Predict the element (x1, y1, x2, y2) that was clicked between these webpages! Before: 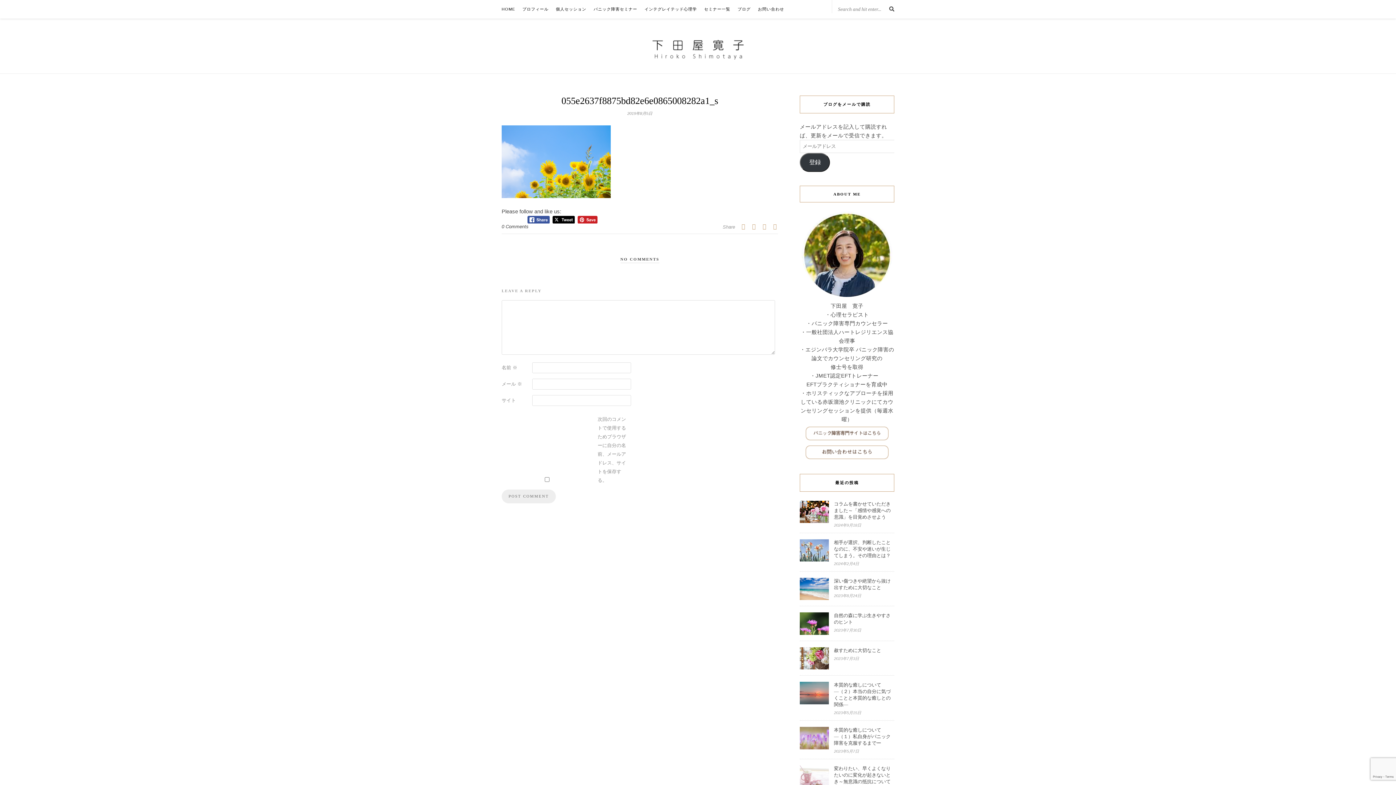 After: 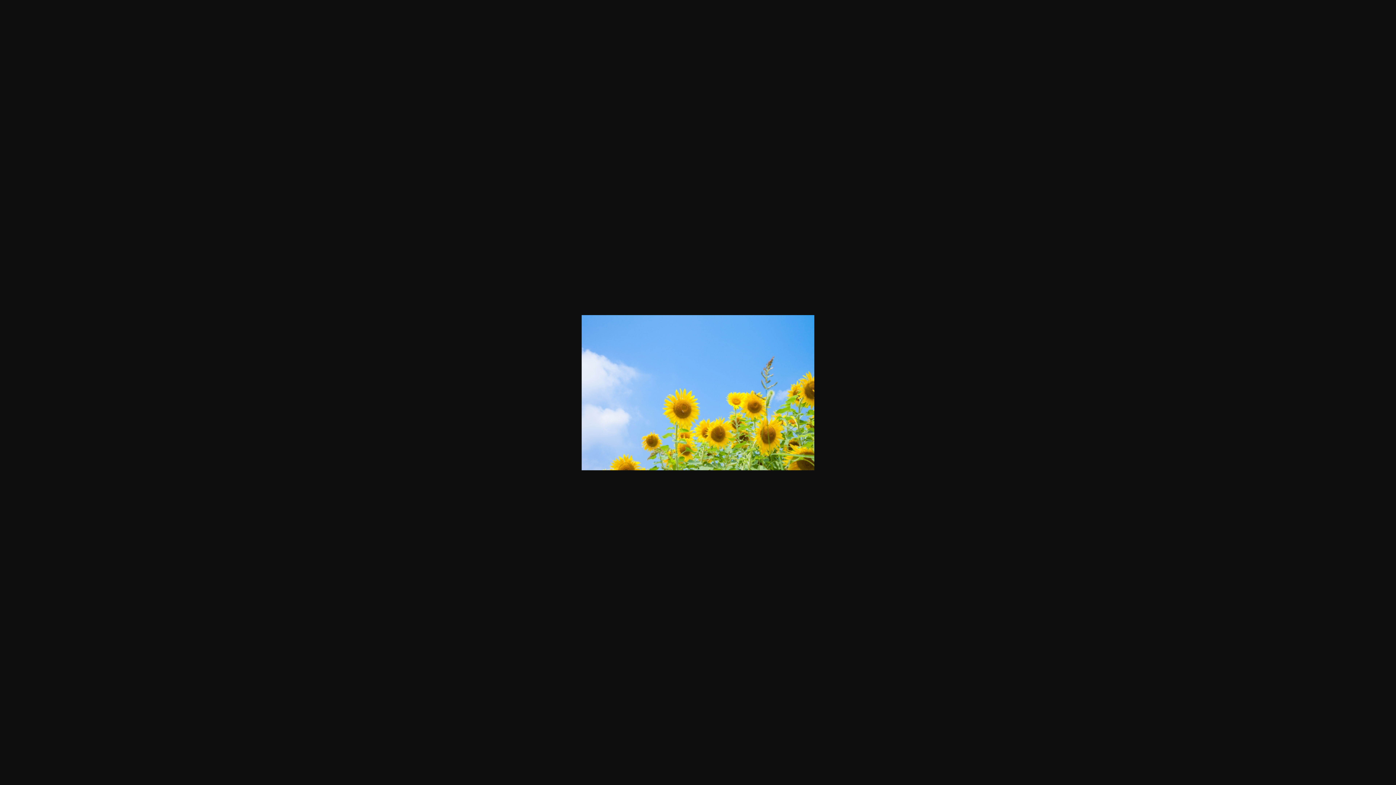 Action: bbox: (501, 193, 610, 199)